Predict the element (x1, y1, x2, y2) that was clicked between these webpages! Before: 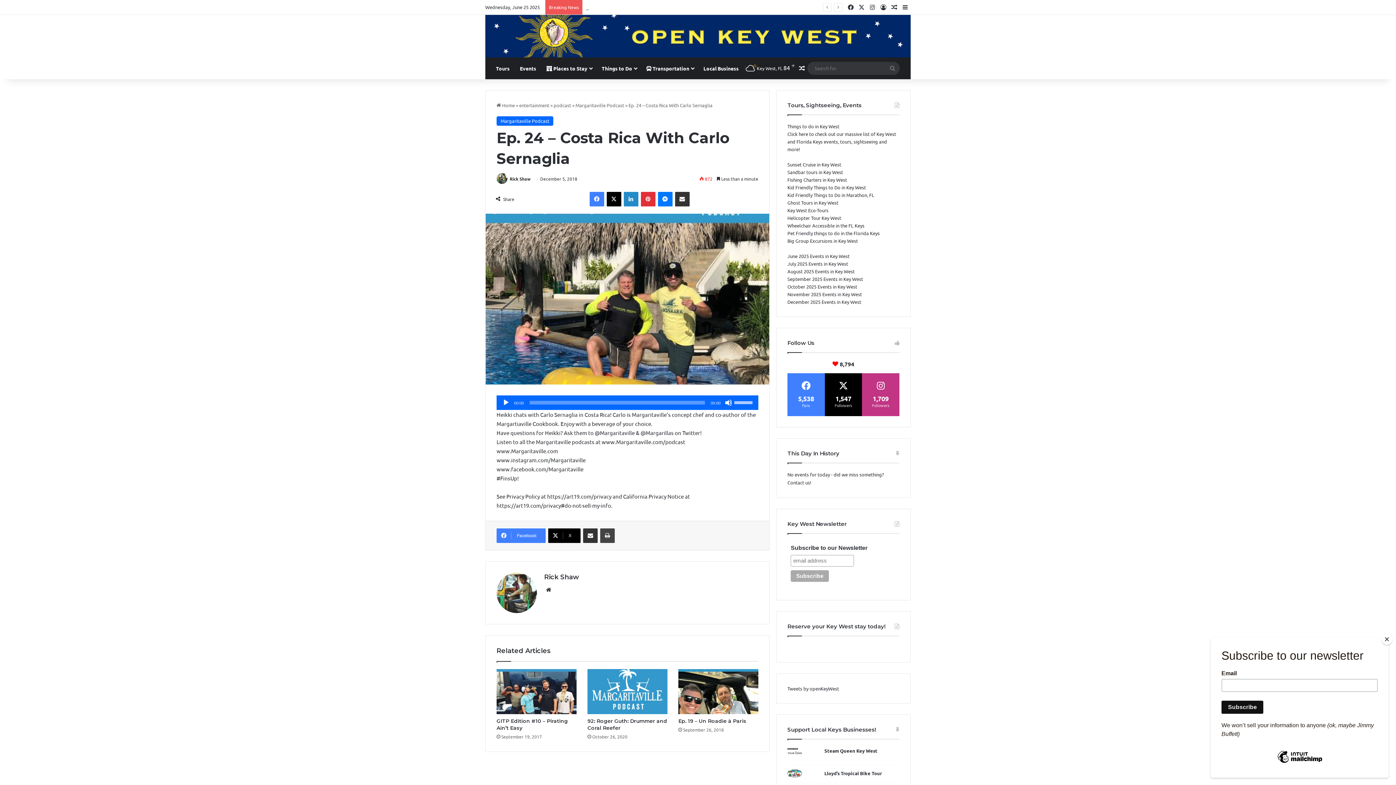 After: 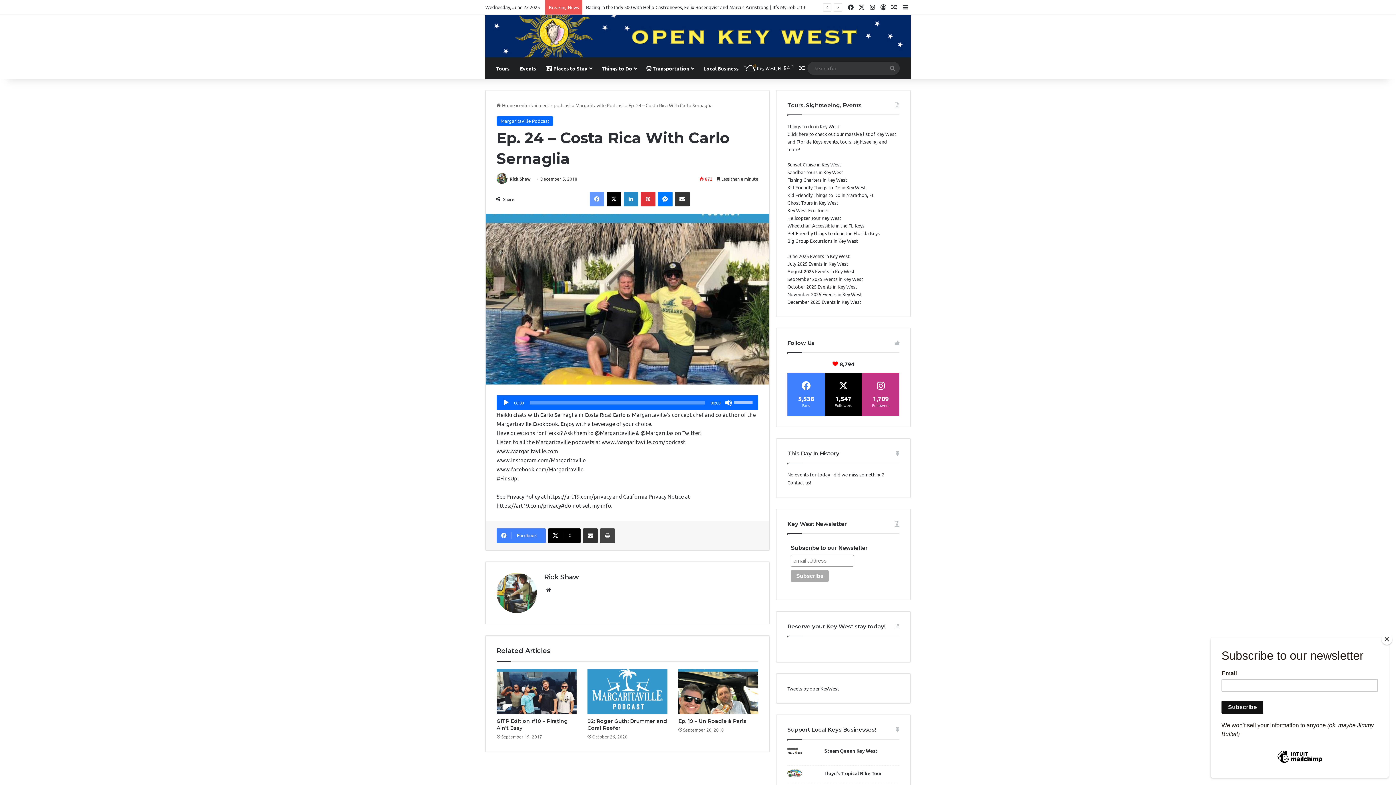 Action: bbox: (589, 192, 604, 206) label: Facebook